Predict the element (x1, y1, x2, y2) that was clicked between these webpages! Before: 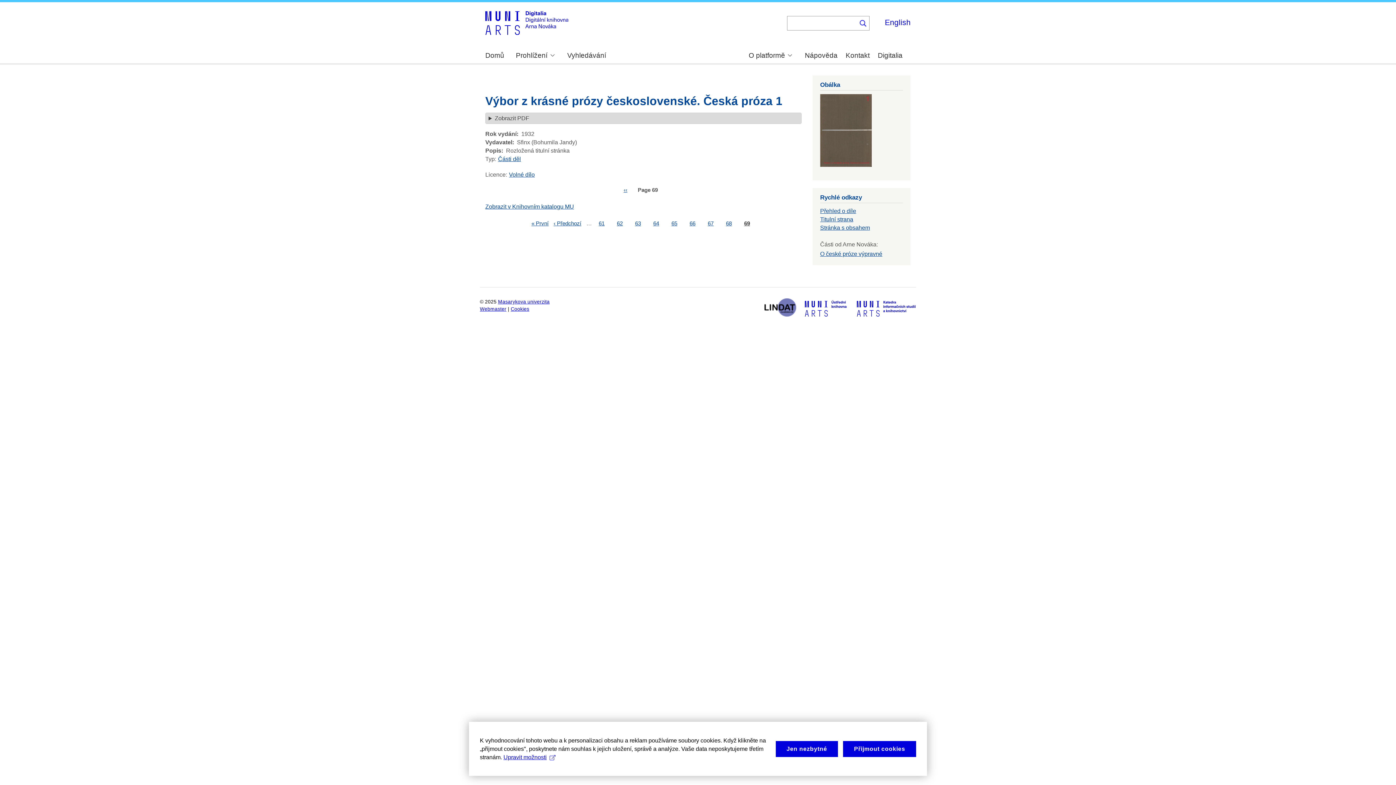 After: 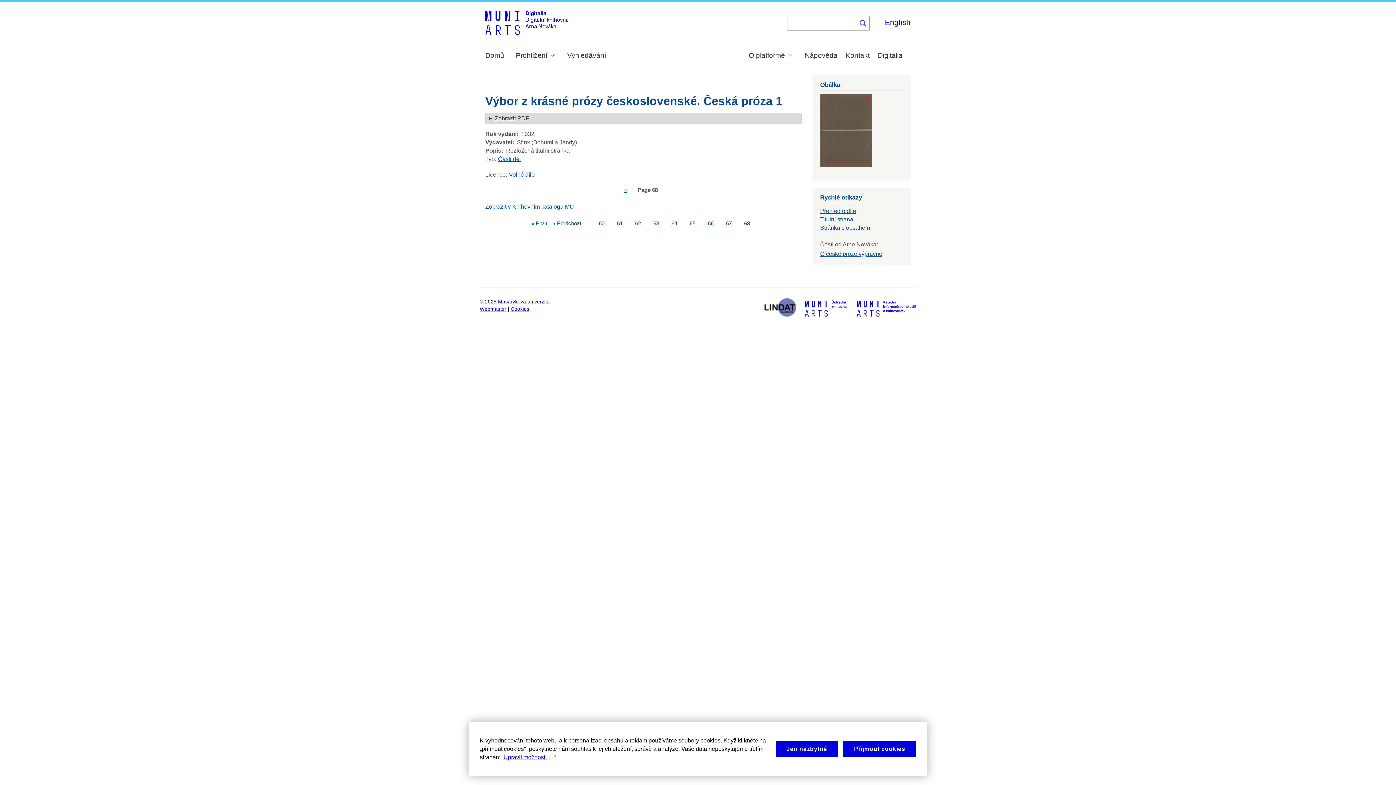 Action: label: Page
69 bbox: (744, 219, 750, 227)